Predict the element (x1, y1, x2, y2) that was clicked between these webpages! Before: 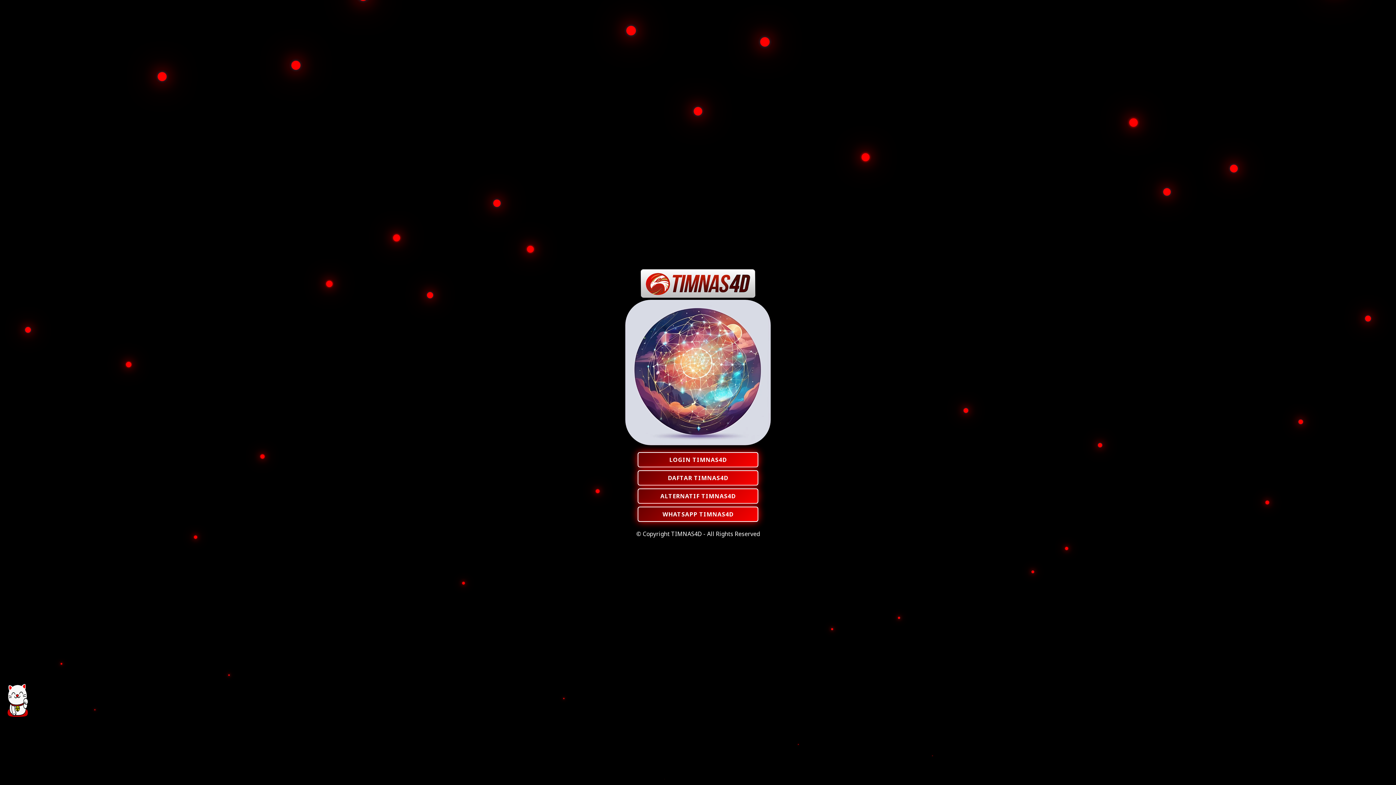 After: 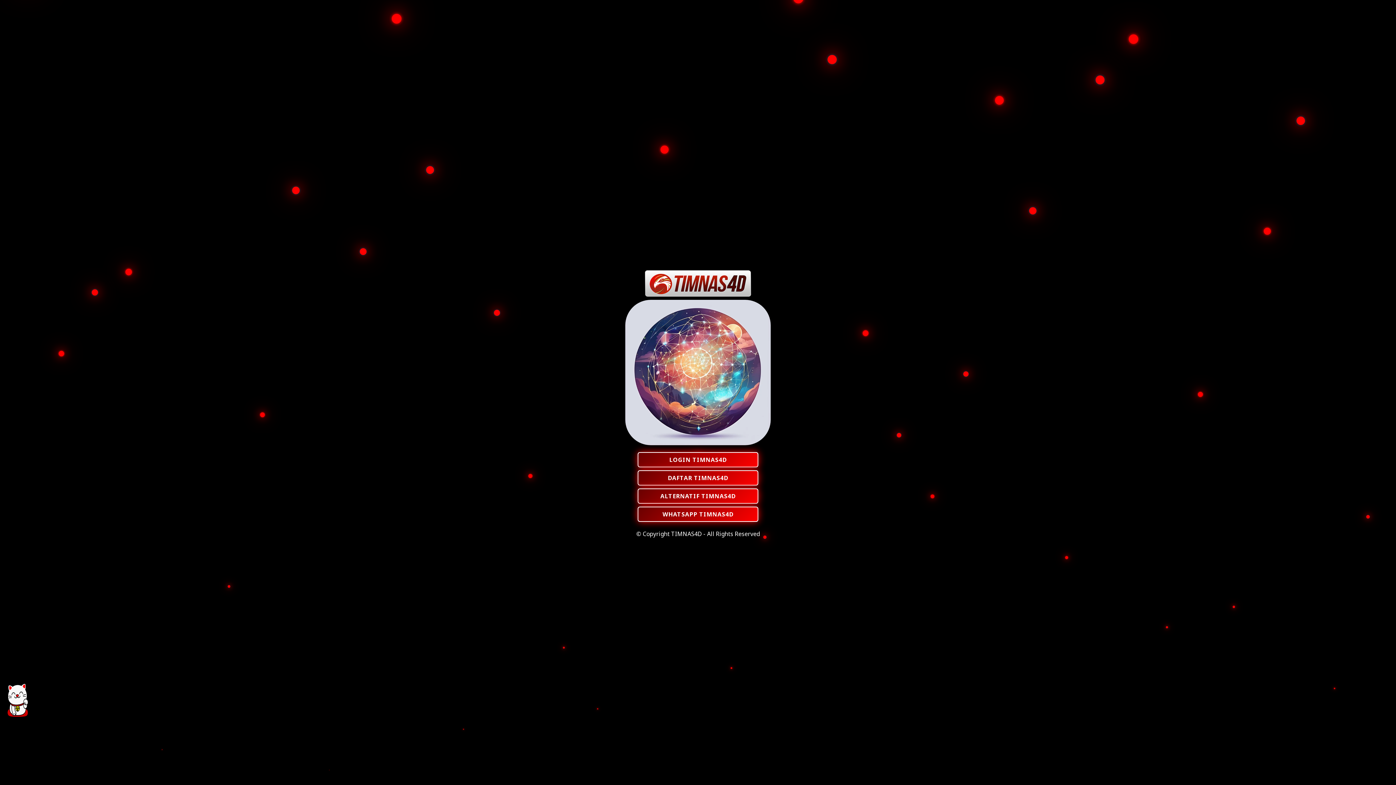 Action: bbox: (0, 715, 36, 723)